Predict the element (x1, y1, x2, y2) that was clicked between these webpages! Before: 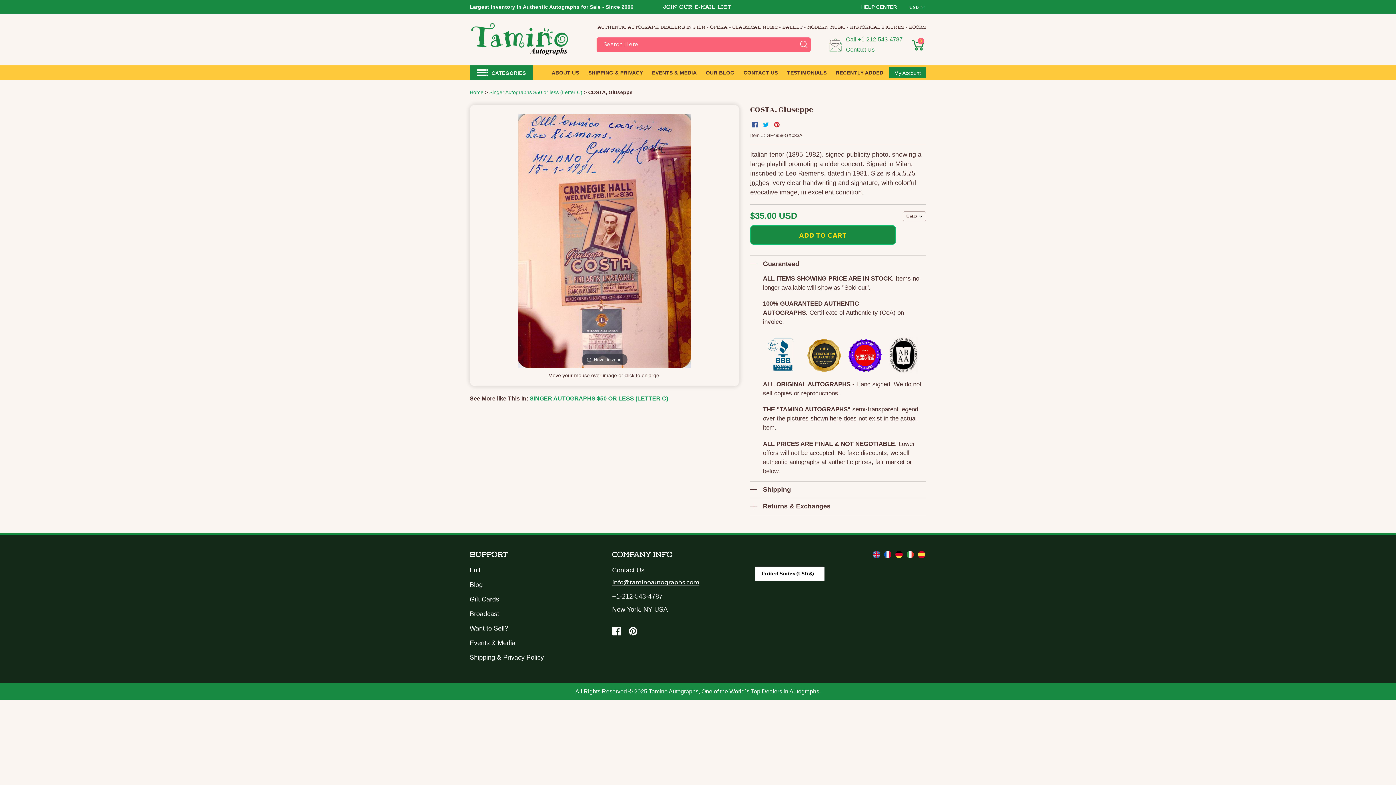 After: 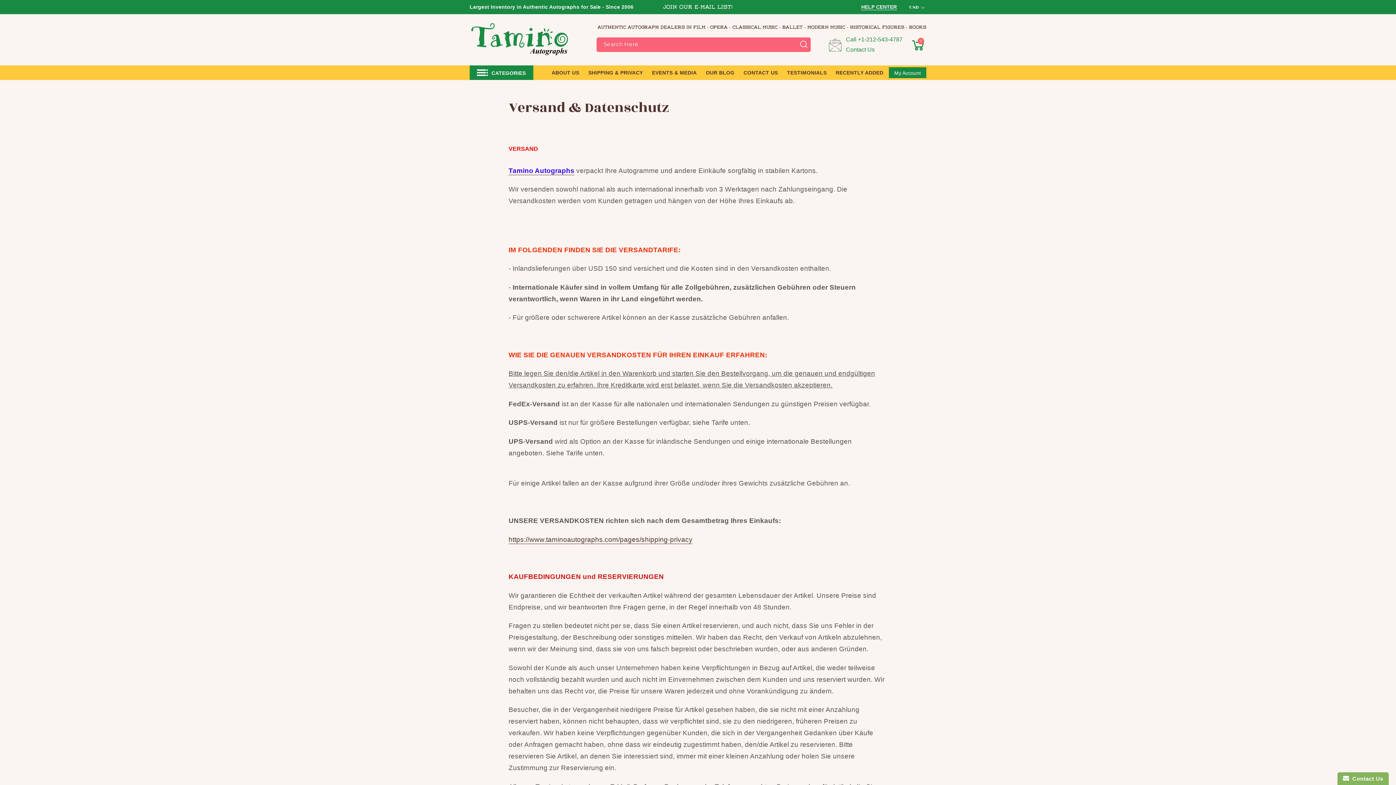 Action: bbox: (894, 552, 905, 559) label:  